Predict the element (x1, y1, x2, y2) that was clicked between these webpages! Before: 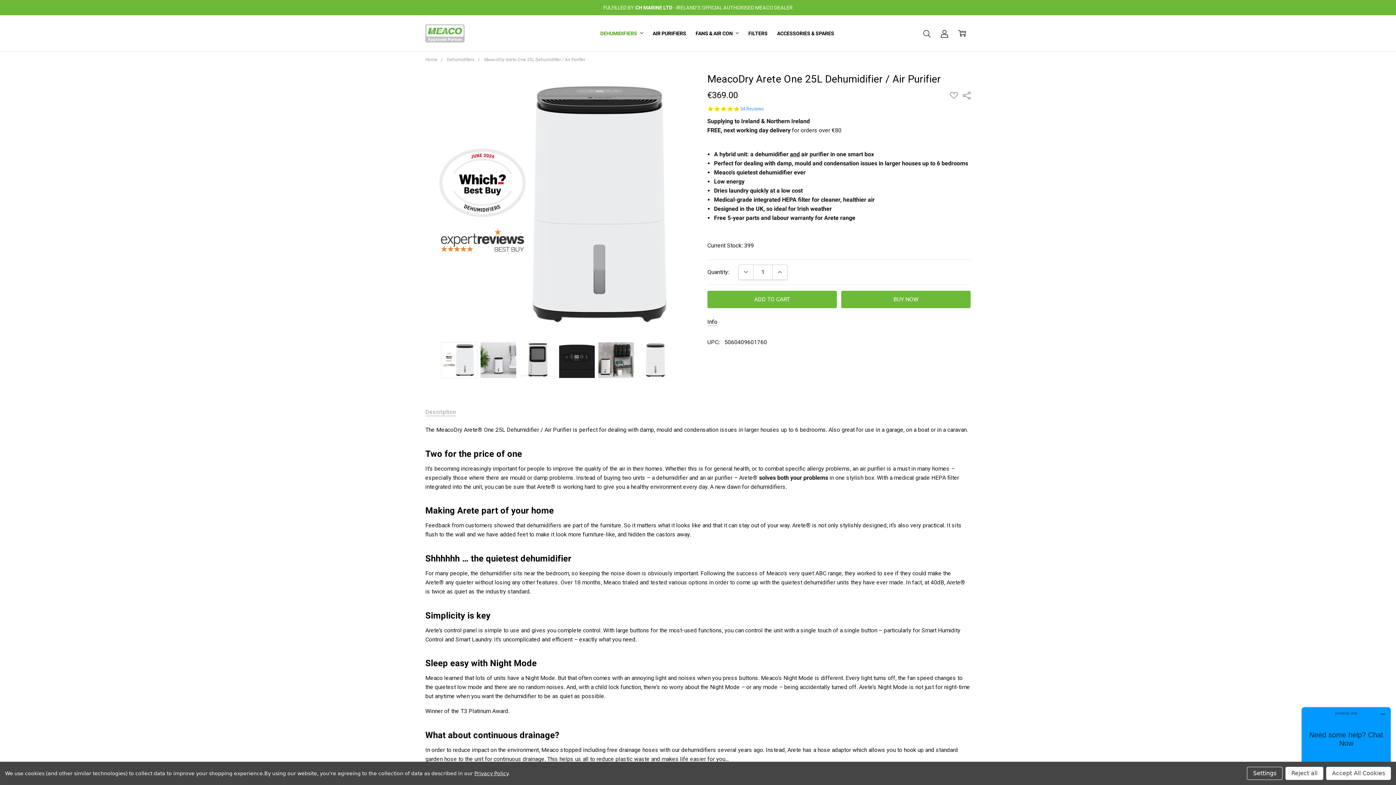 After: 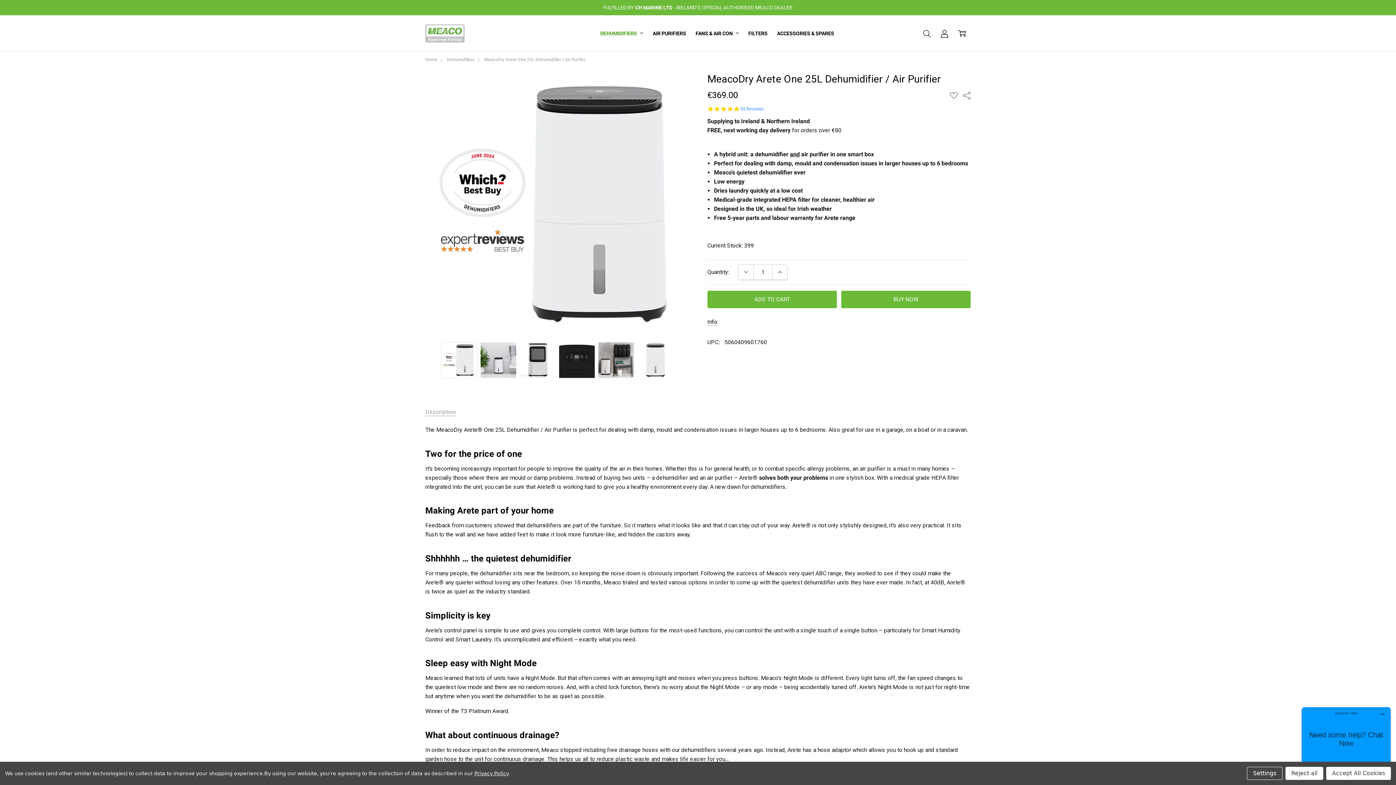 Action: bbox: (441, 342, 477, 378)